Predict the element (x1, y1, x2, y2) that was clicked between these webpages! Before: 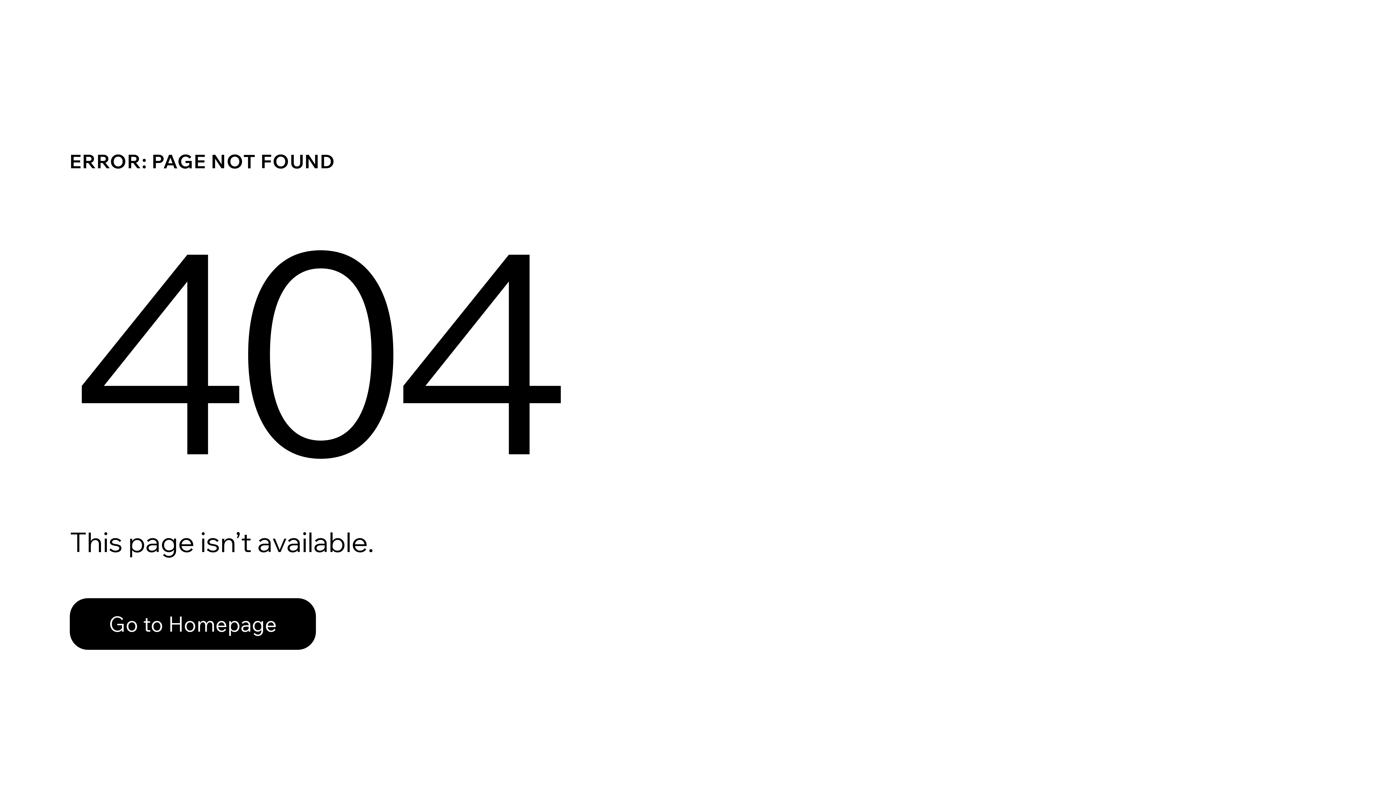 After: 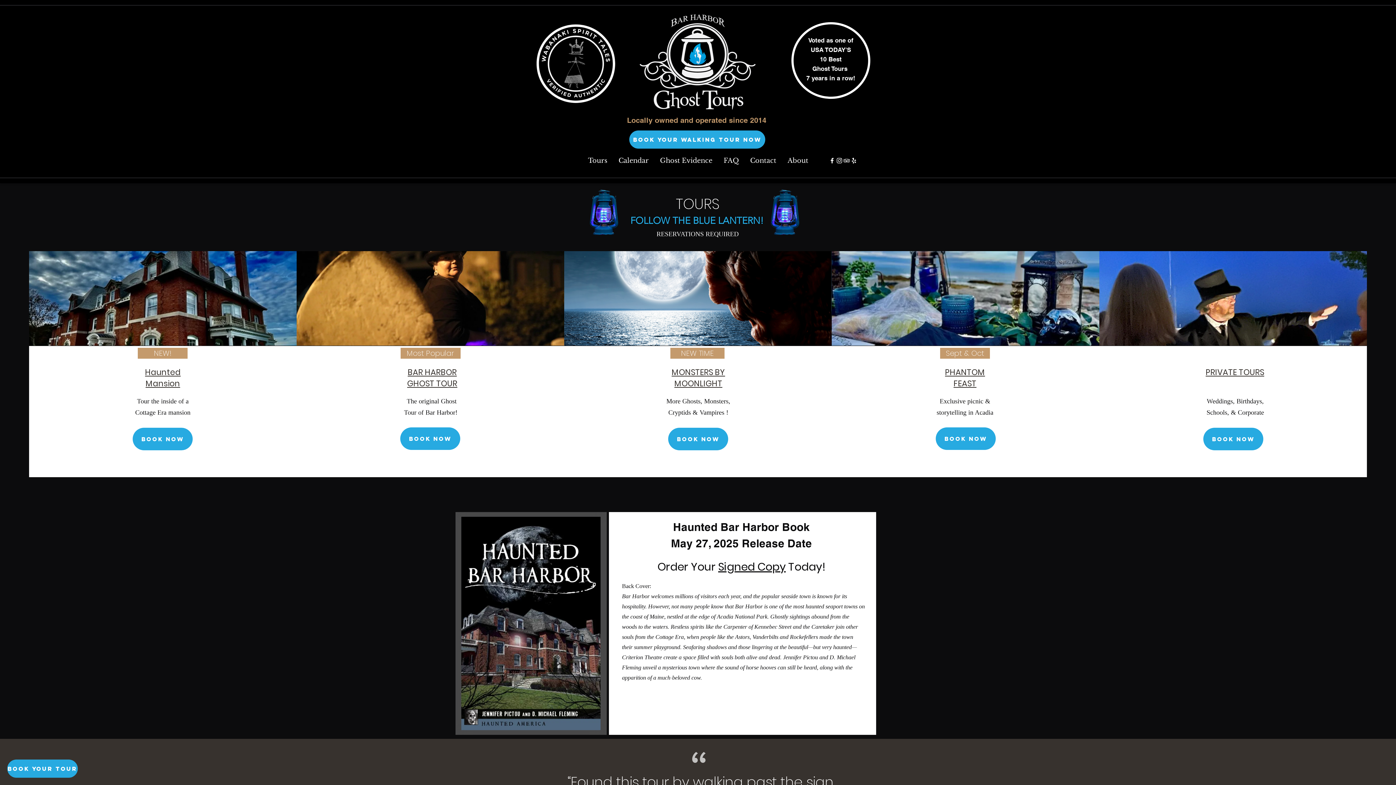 Action: bbox: (69, 598, 316, 650) label: Go to Homepage